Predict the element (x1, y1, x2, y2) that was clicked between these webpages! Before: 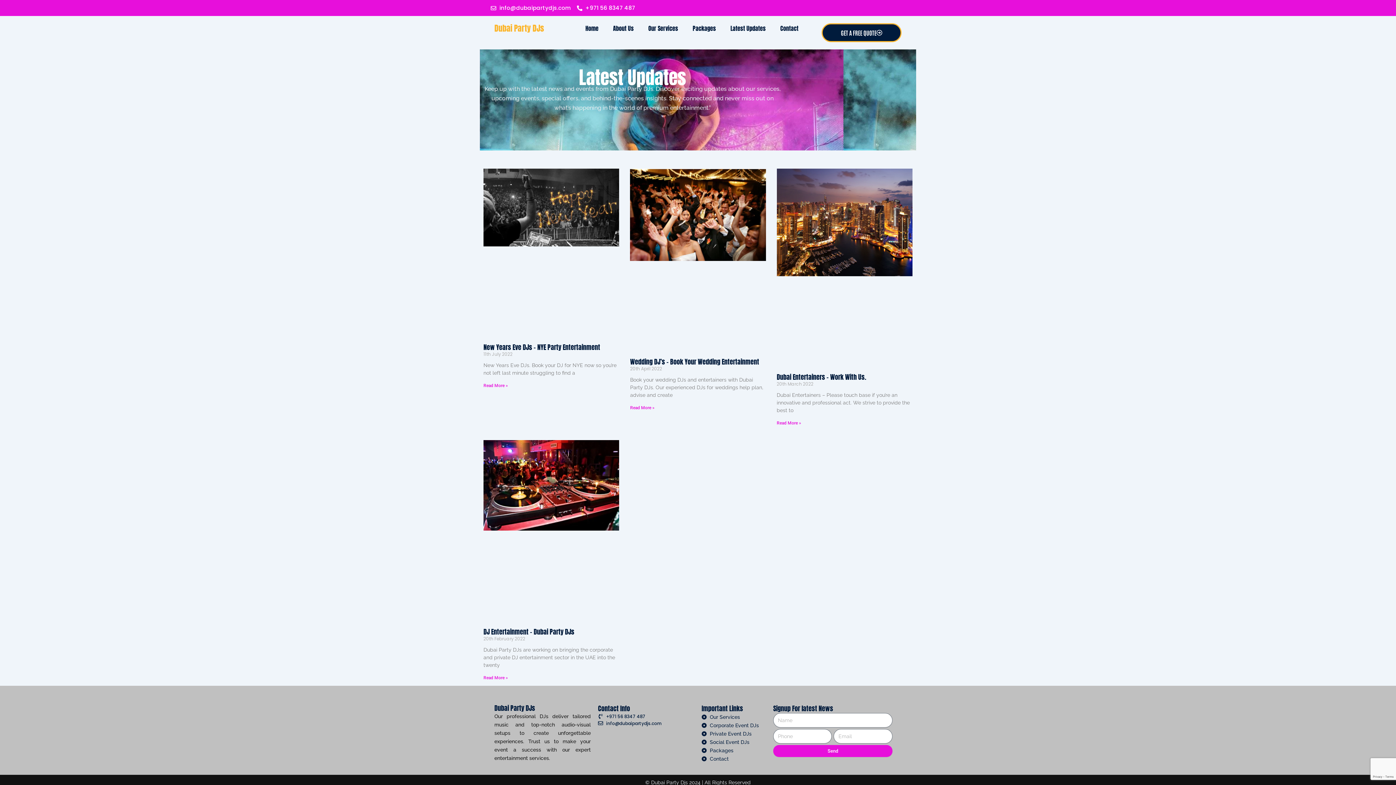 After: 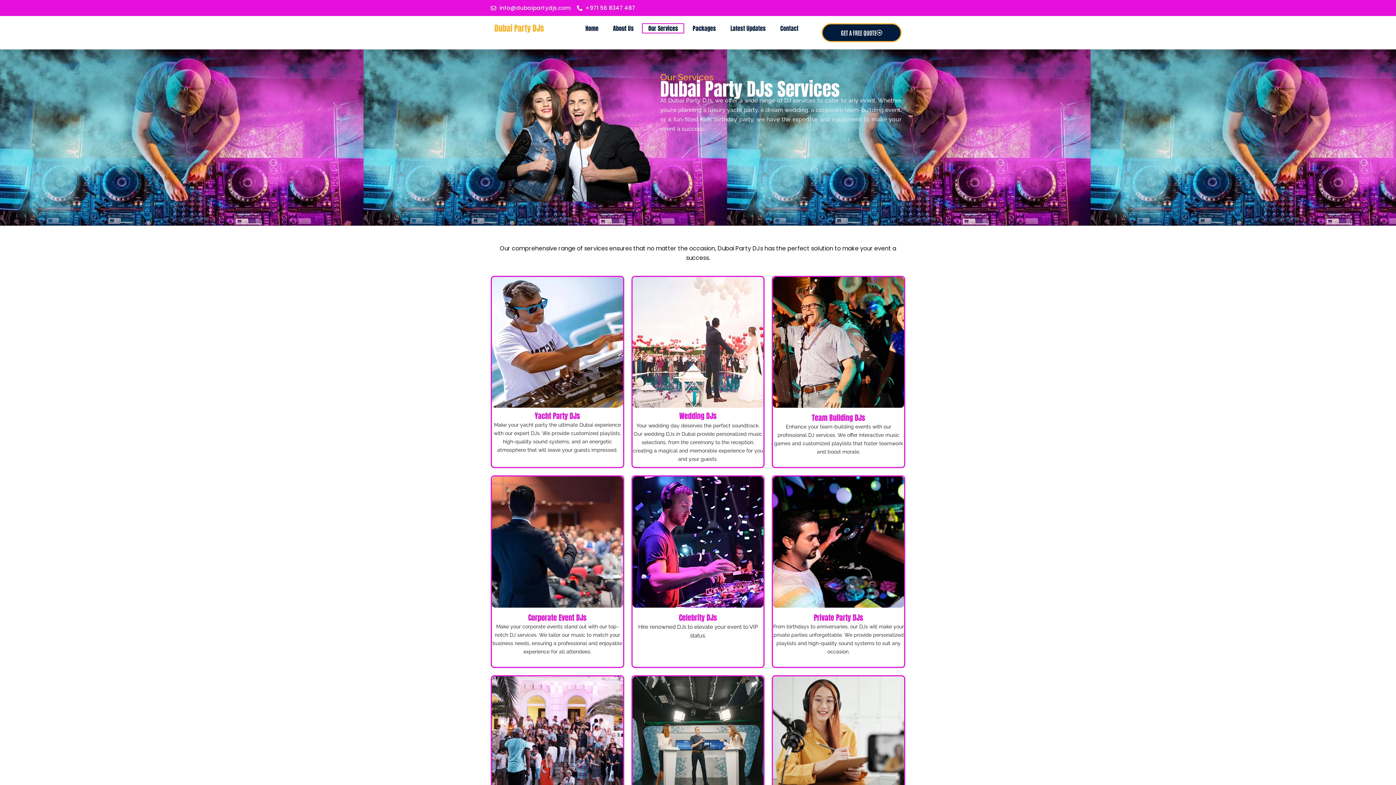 Action: bbox: (642, 23, 684, 33) label: Our Services